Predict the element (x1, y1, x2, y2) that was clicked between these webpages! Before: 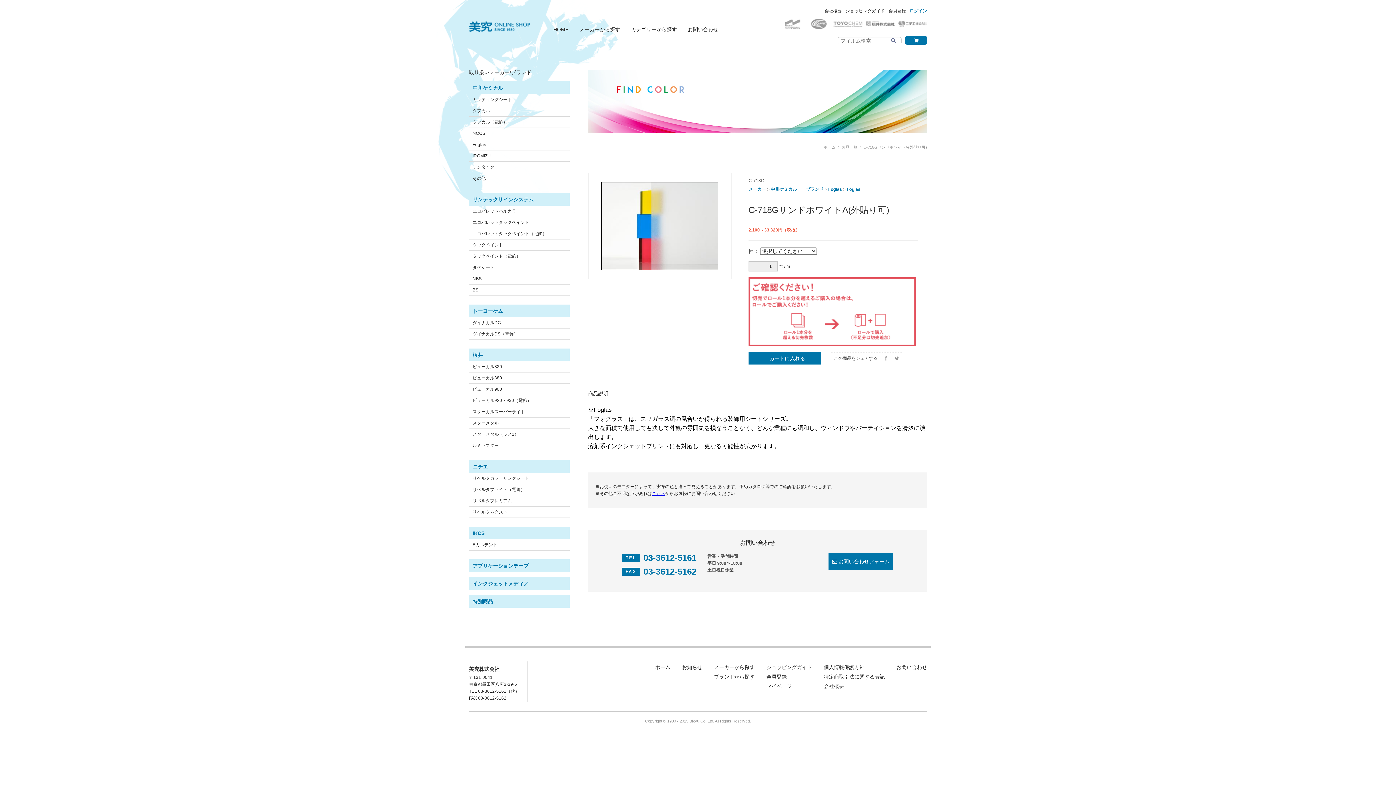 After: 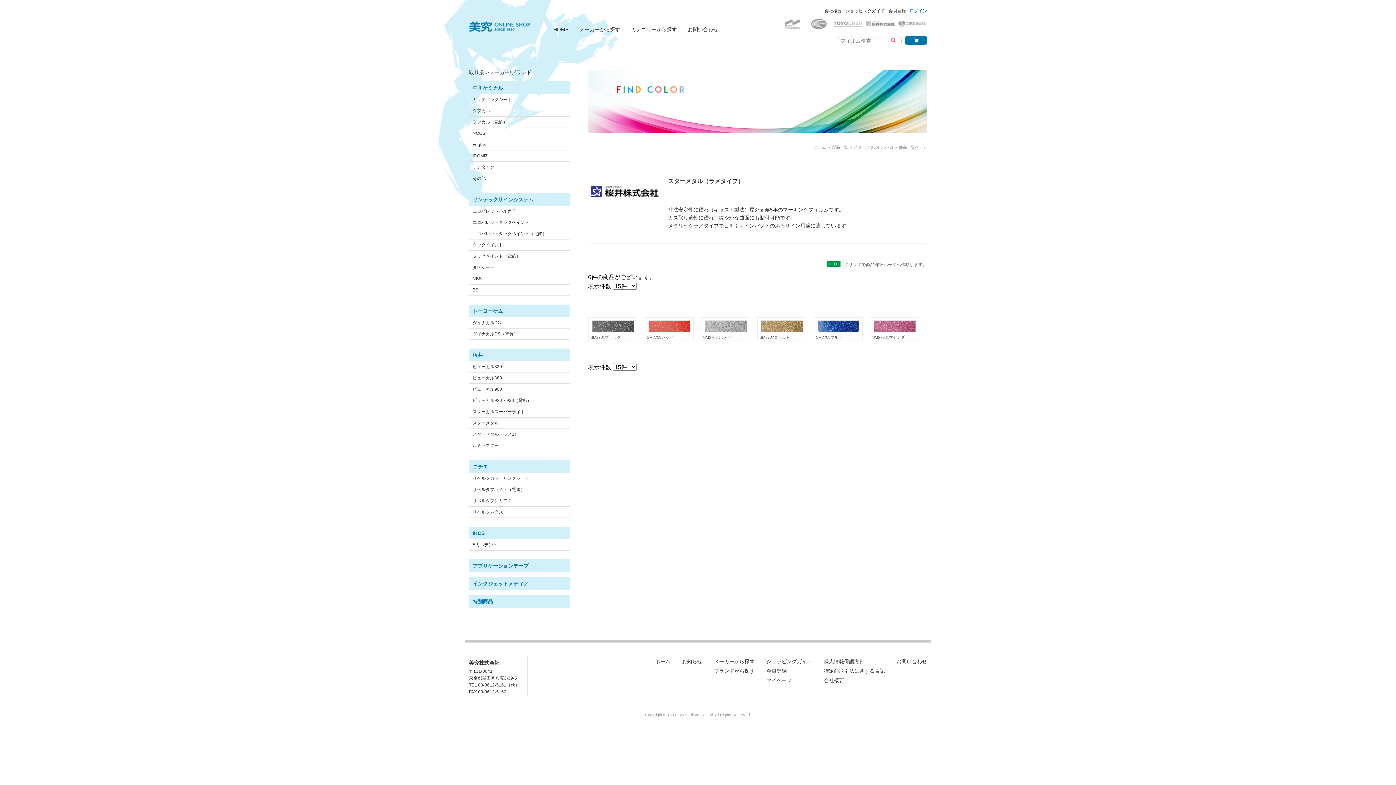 Action: label: スターメタル（ラメ2） bbox: (469, 428, 577, 440)